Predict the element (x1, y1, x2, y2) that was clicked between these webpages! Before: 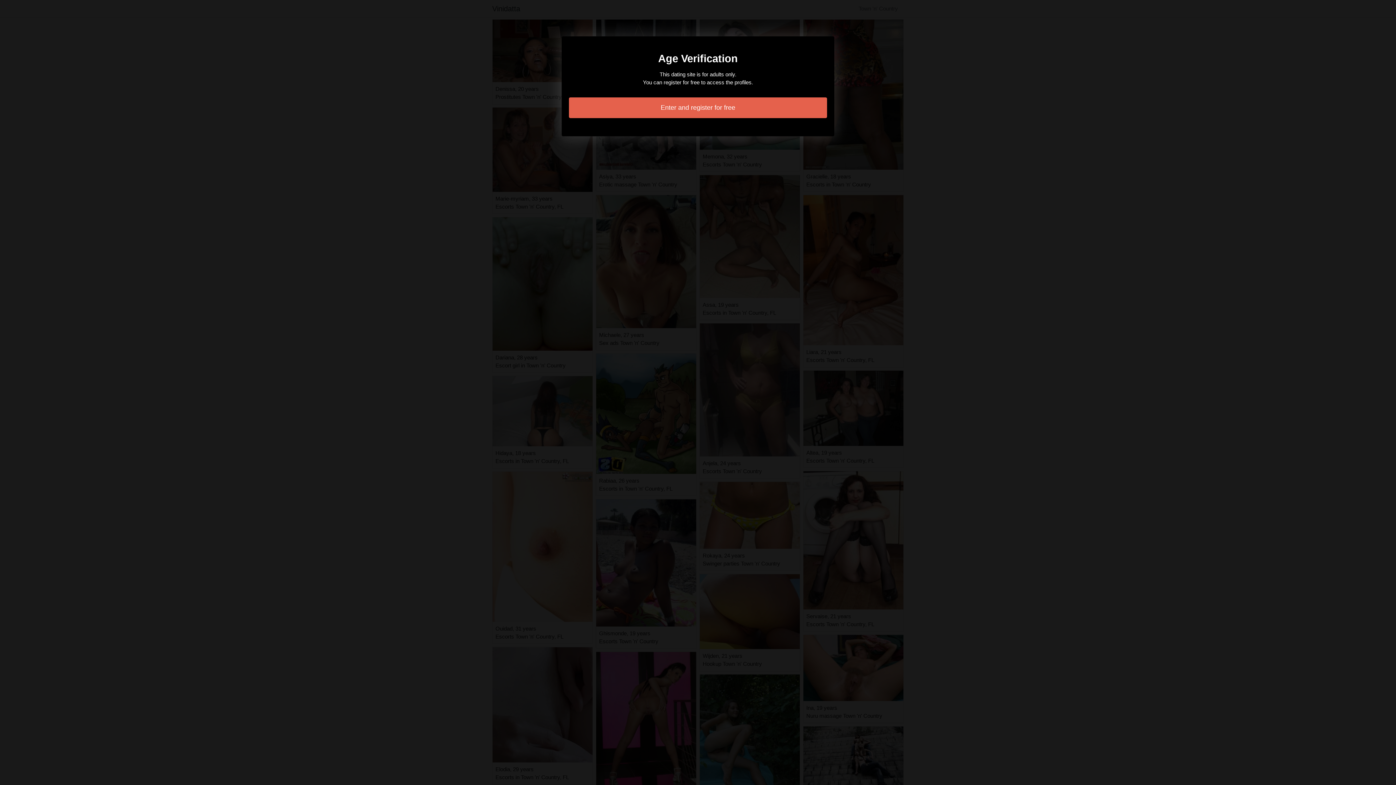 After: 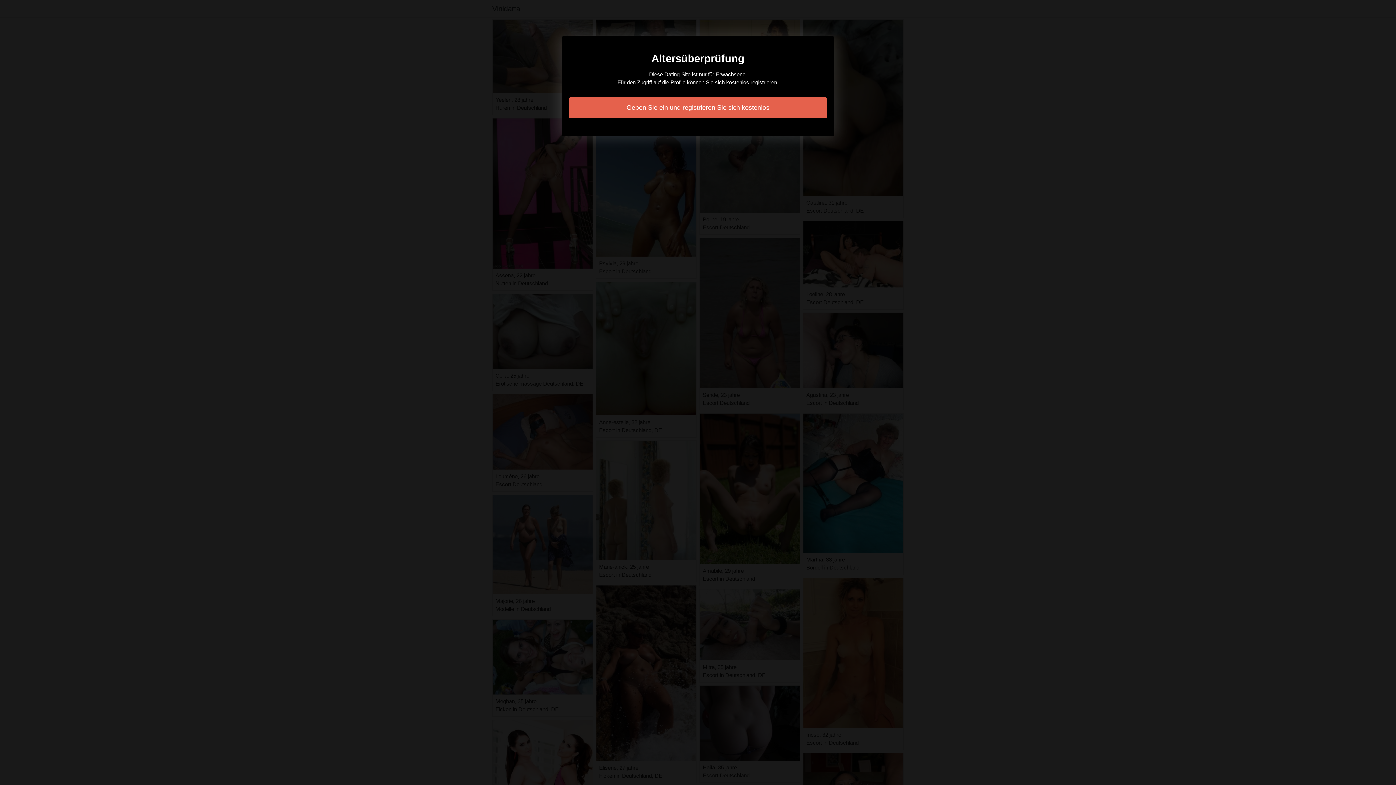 Action: bbox: (569, 97, 827, 118) label: Enter and register for free